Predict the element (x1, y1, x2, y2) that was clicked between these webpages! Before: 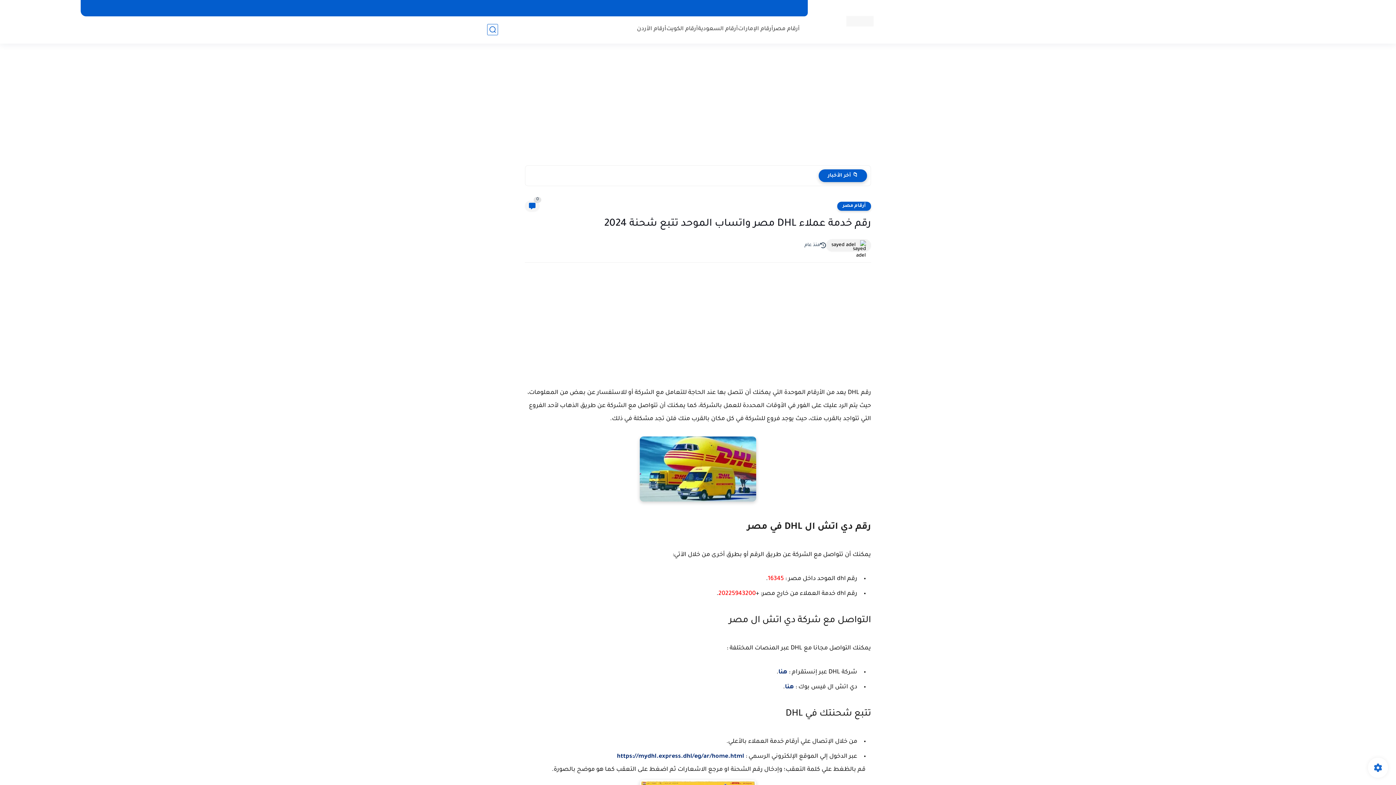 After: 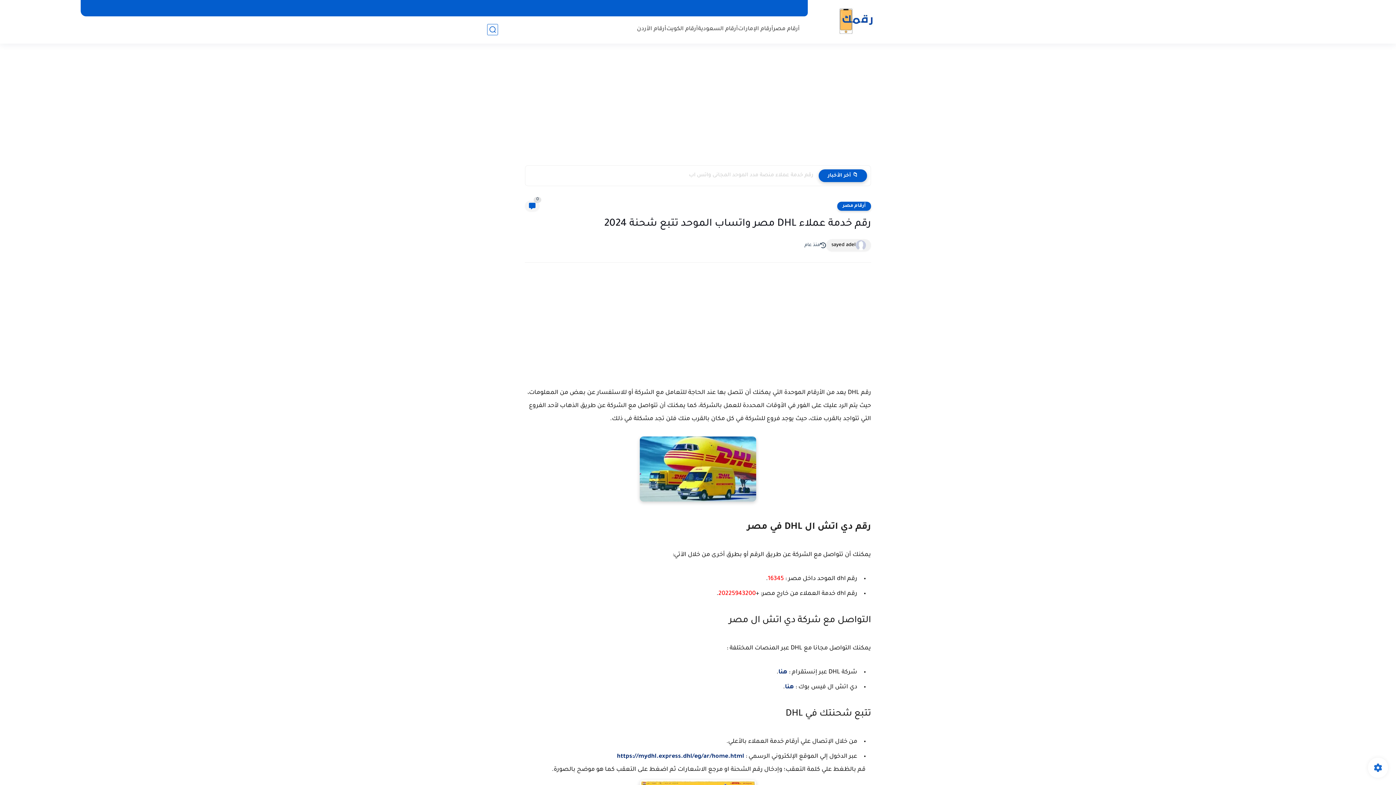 Action: label: هنا bbox: (785, 684, 794, 690)